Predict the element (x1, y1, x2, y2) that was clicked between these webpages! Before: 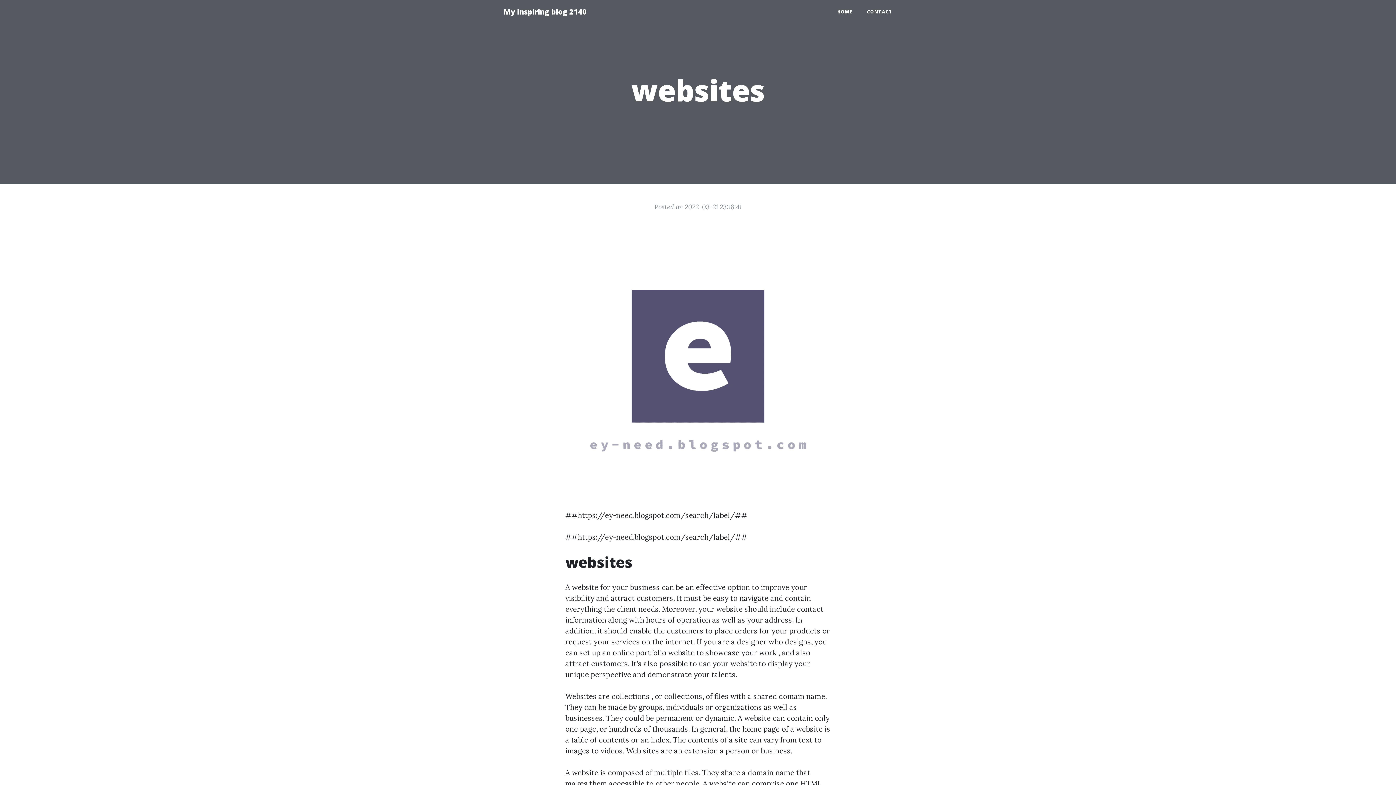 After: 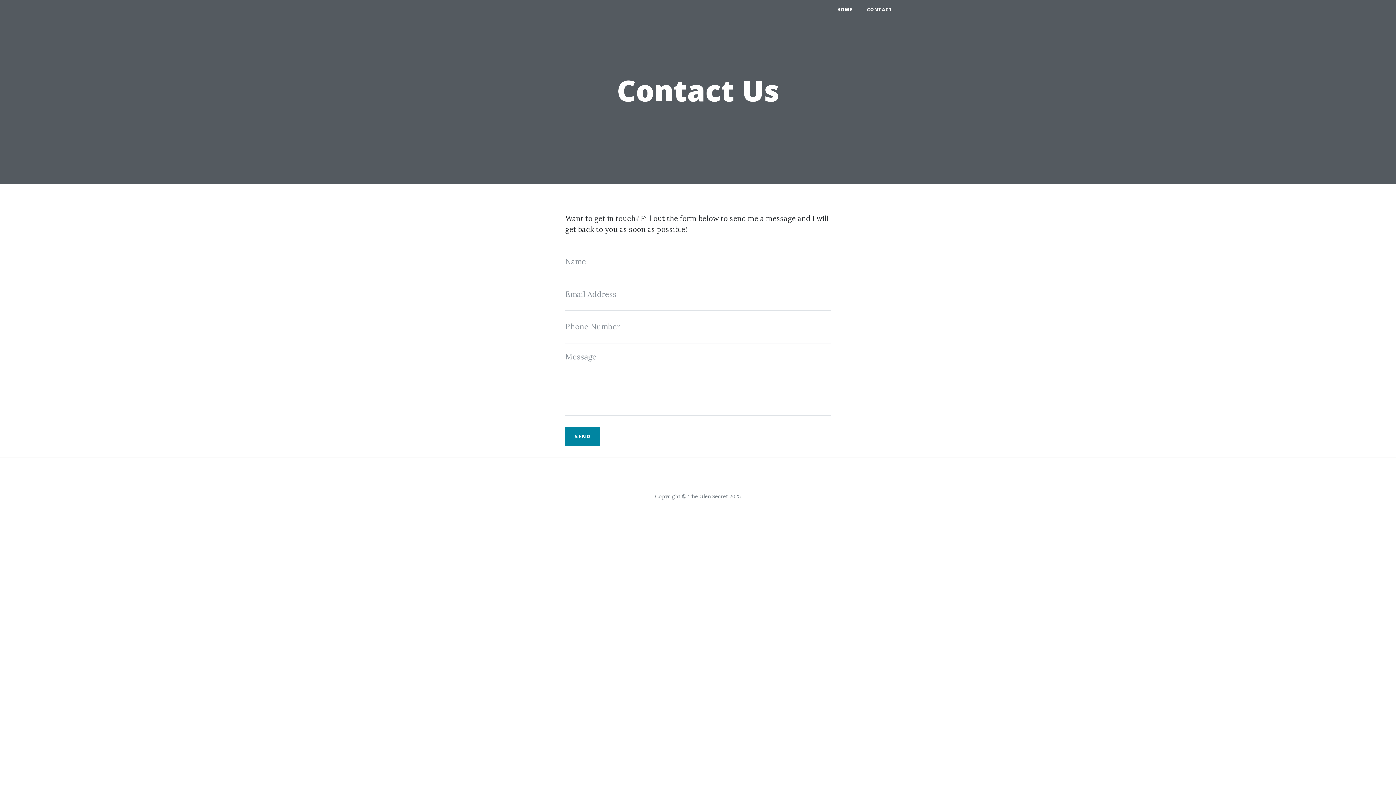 Action: label: CONTACT bbox: (860, 5, 900, 18)